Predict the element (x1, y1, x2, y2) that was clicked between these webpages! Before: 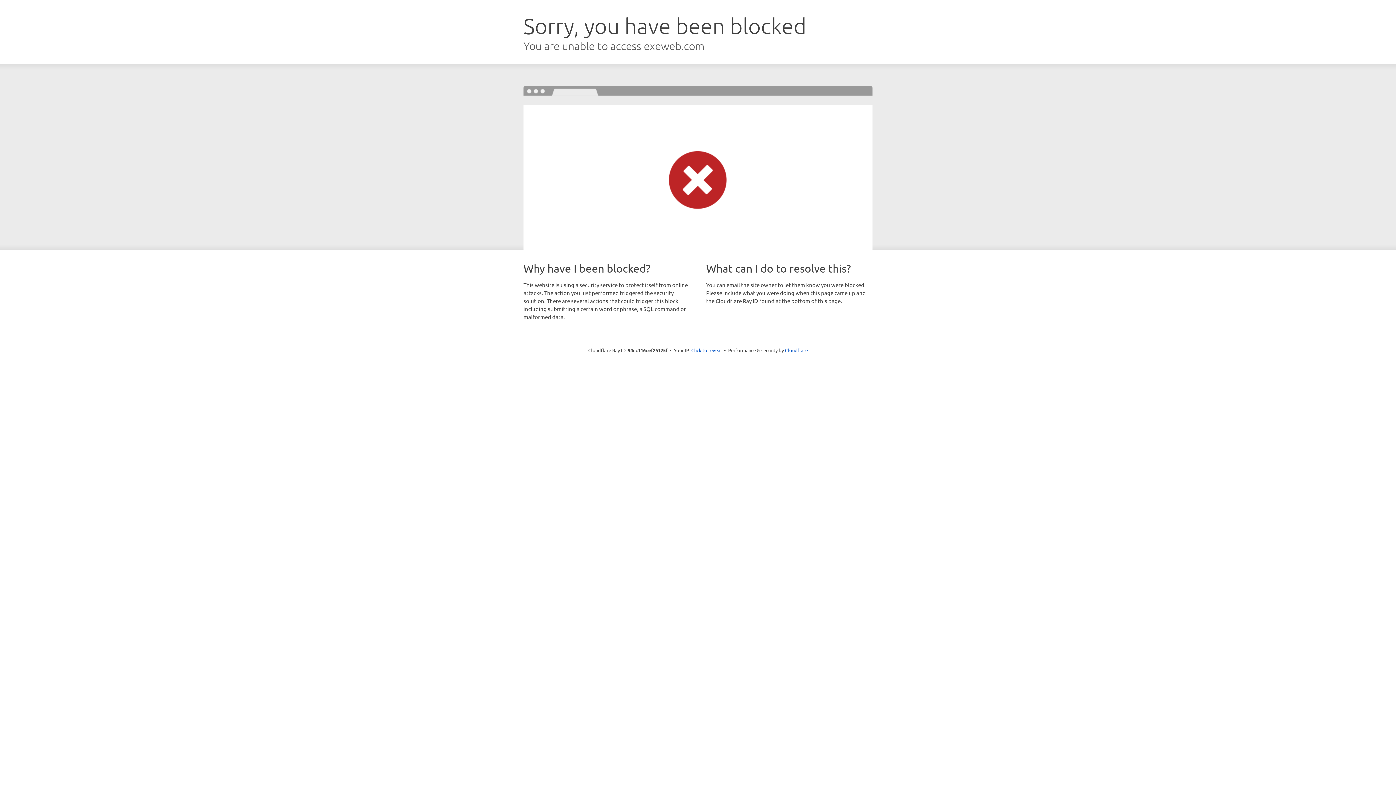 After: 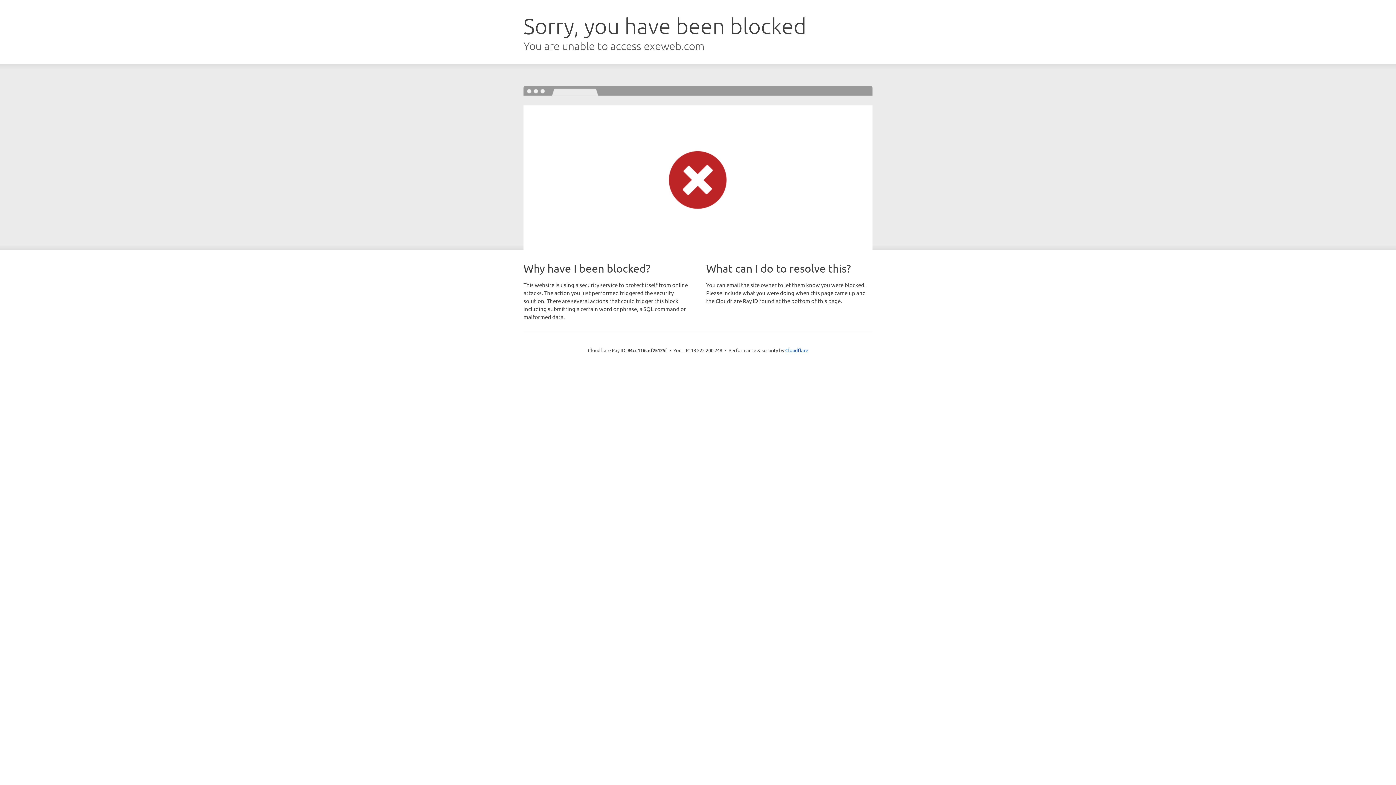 Action: label: Click to reveal bbox: (691, 346, 722, 353)